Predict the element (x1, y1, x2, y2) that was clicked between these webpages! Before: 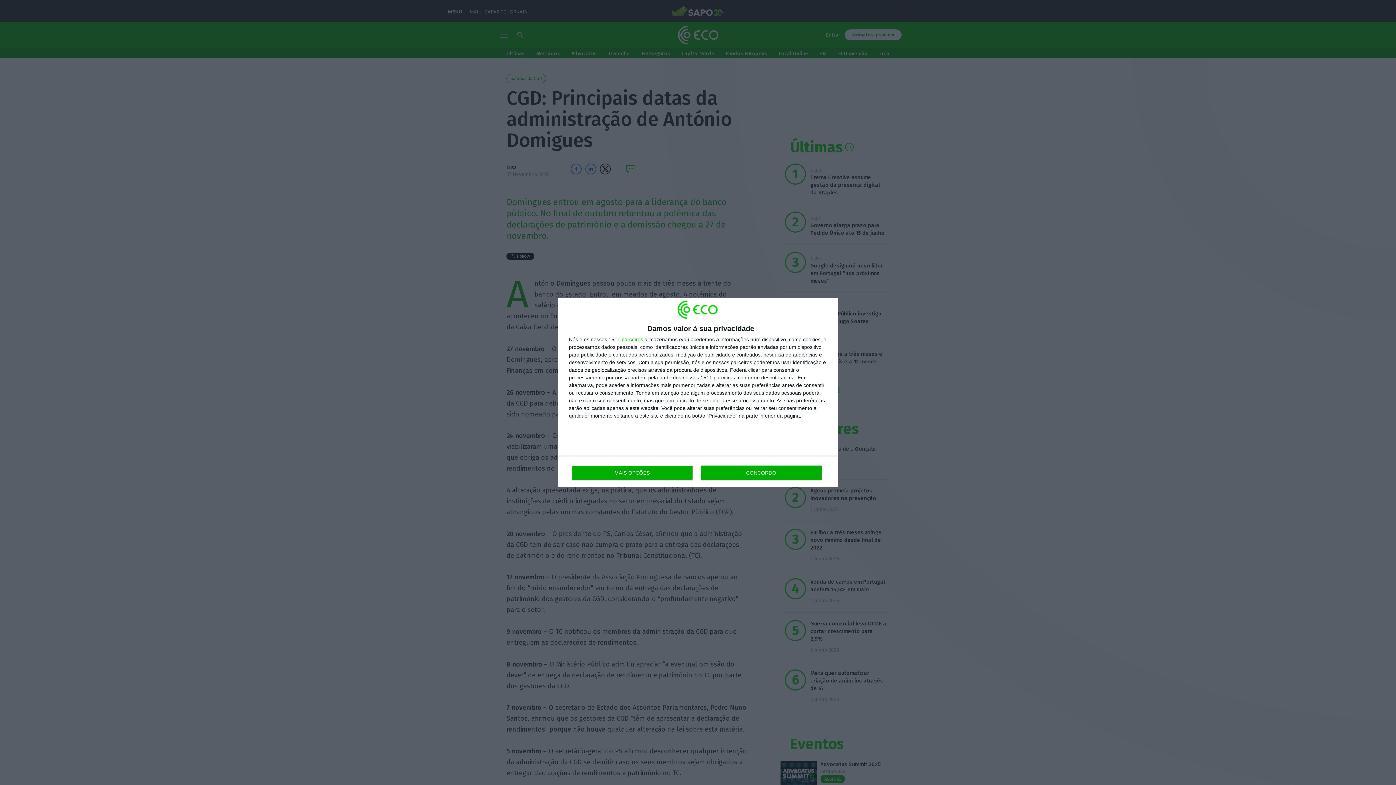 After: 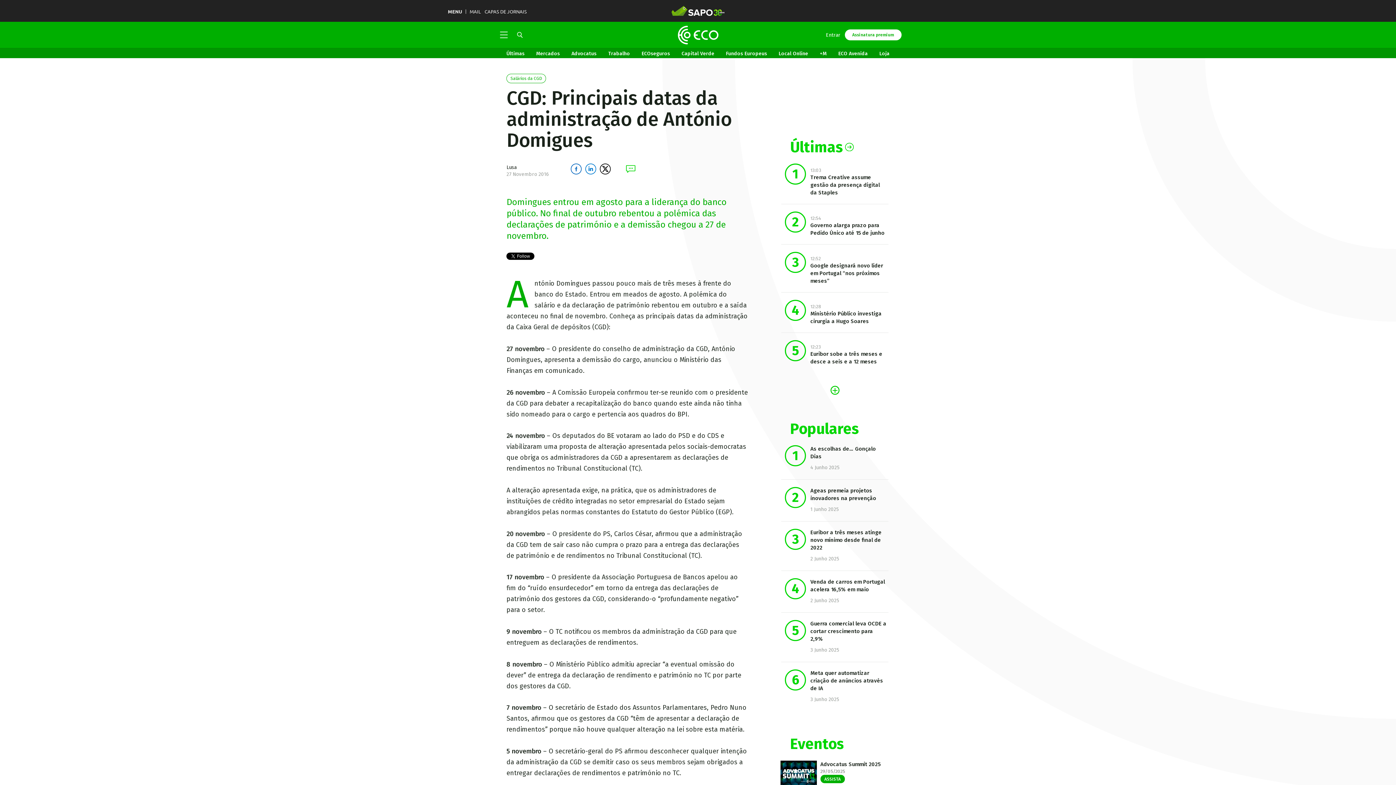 Action: bbox: (700, 465, 821, 480) label: CONCORDO